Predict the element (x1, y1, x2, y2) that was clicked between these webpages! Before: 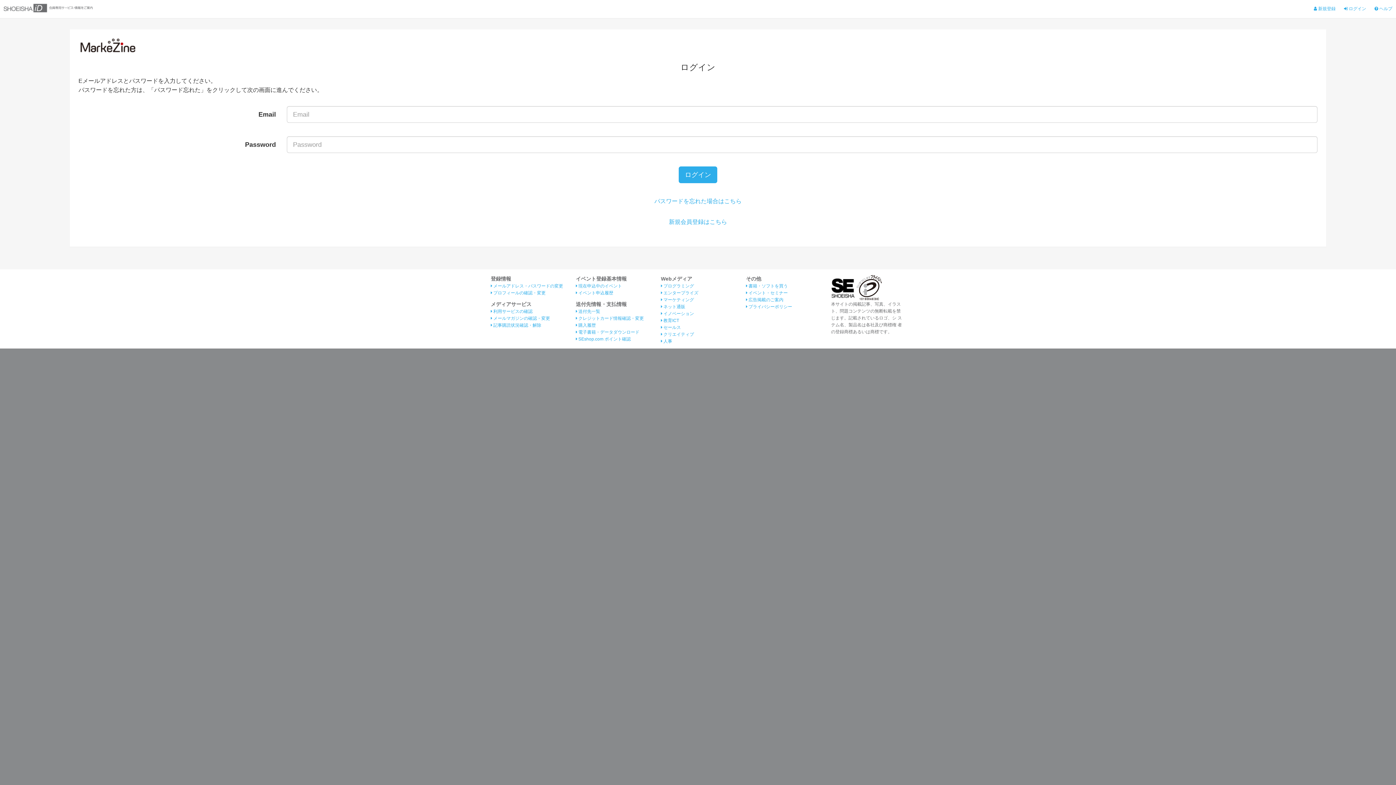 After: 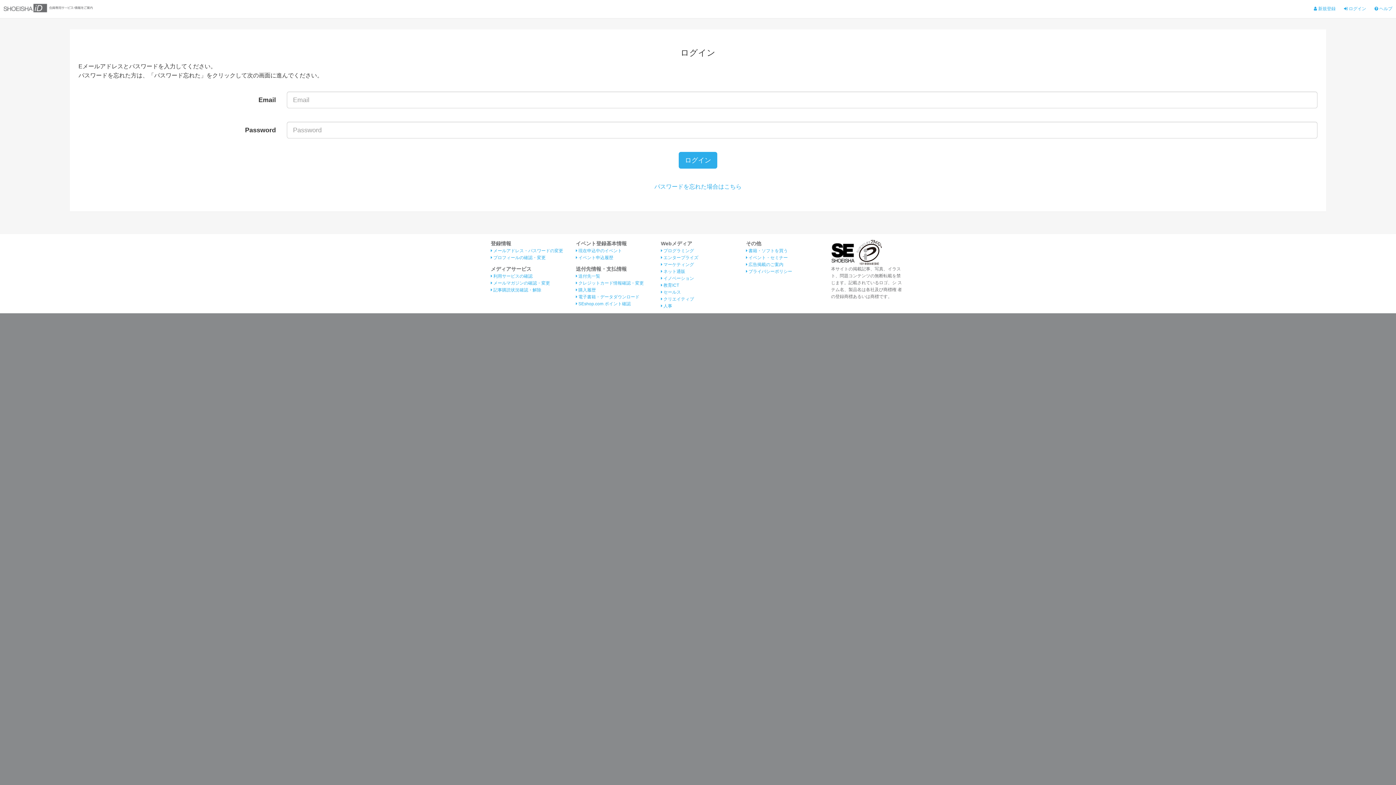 Action: bbox: (576, 316, 644, 321) label:  クレジットカード情報確認・変更